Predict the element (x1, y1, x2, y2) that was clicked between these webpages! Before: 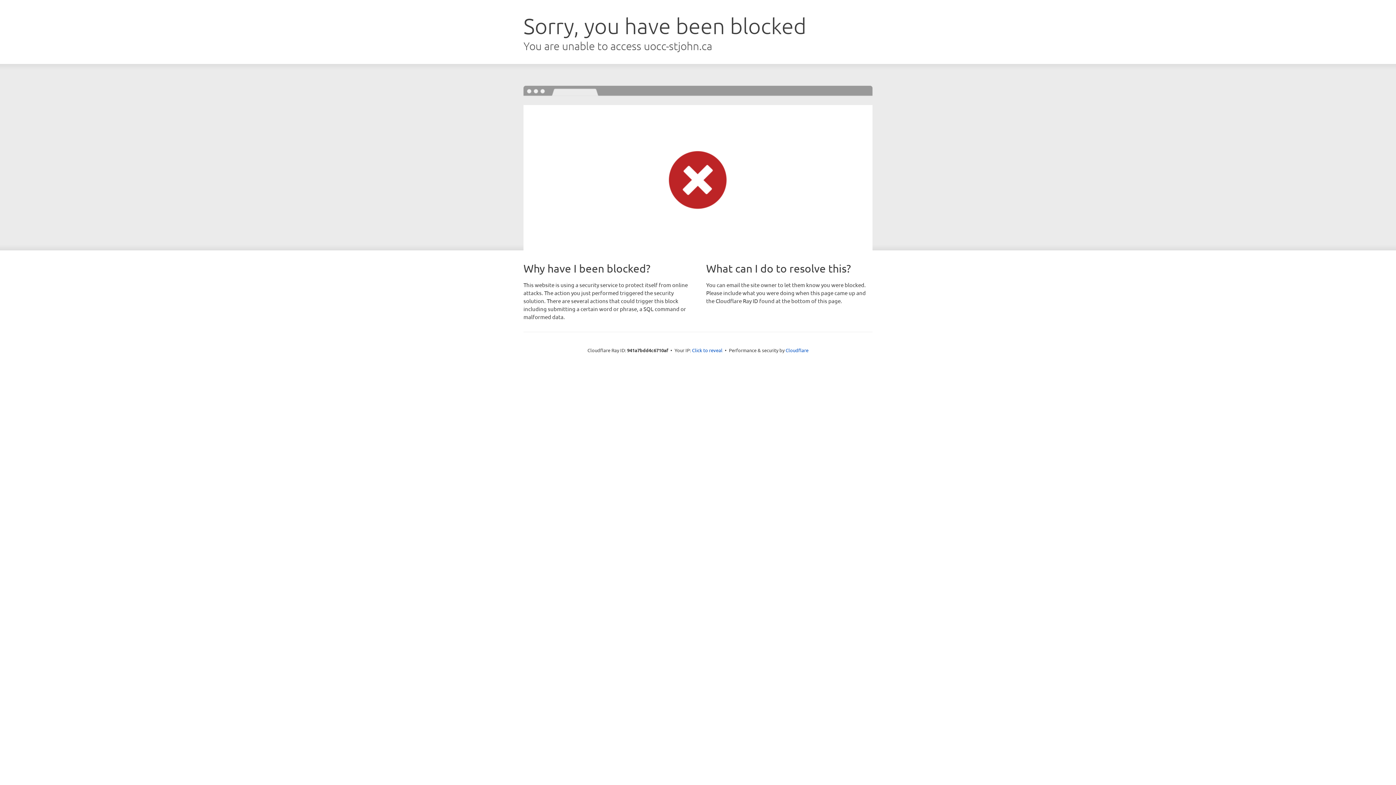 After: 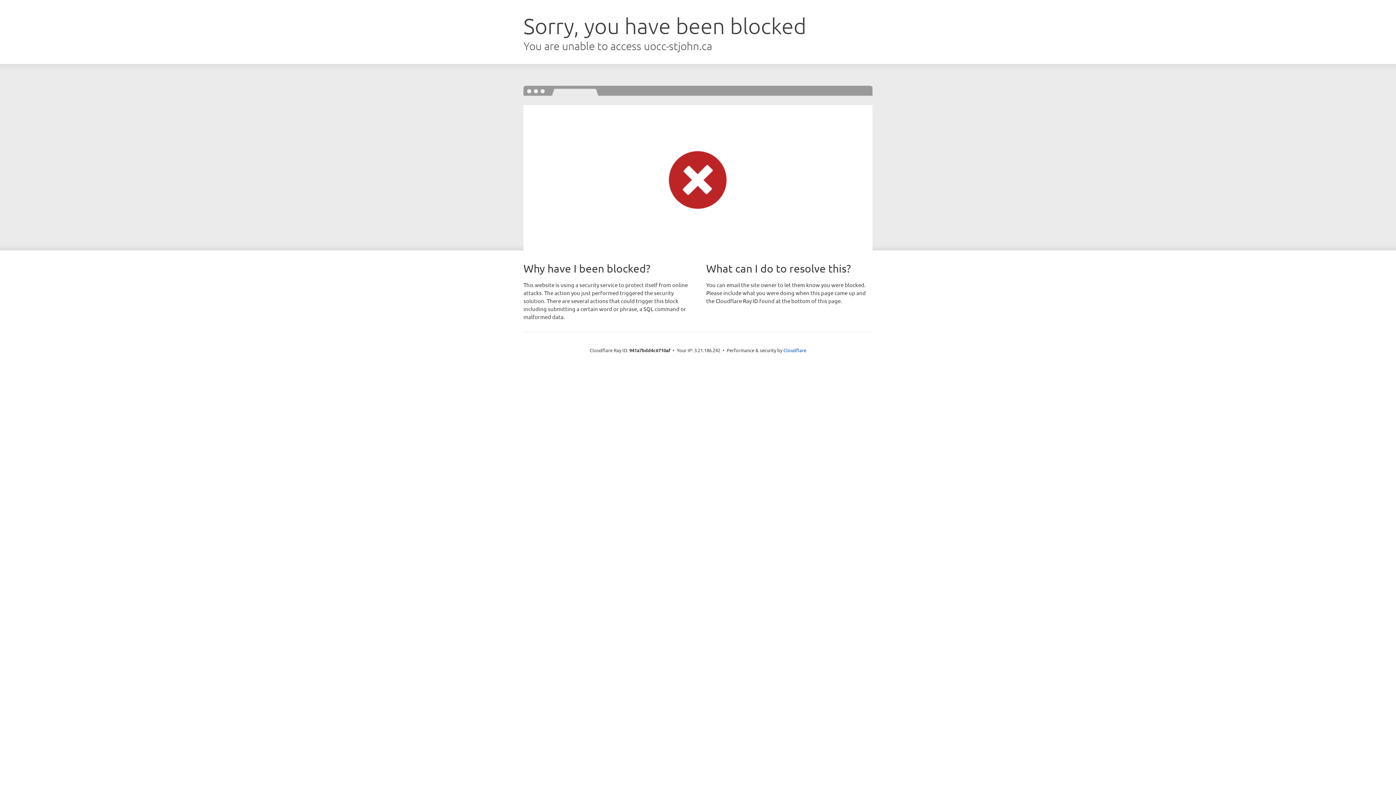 Action: bbox: (692, 346, 722, 353) label: Click to reveal